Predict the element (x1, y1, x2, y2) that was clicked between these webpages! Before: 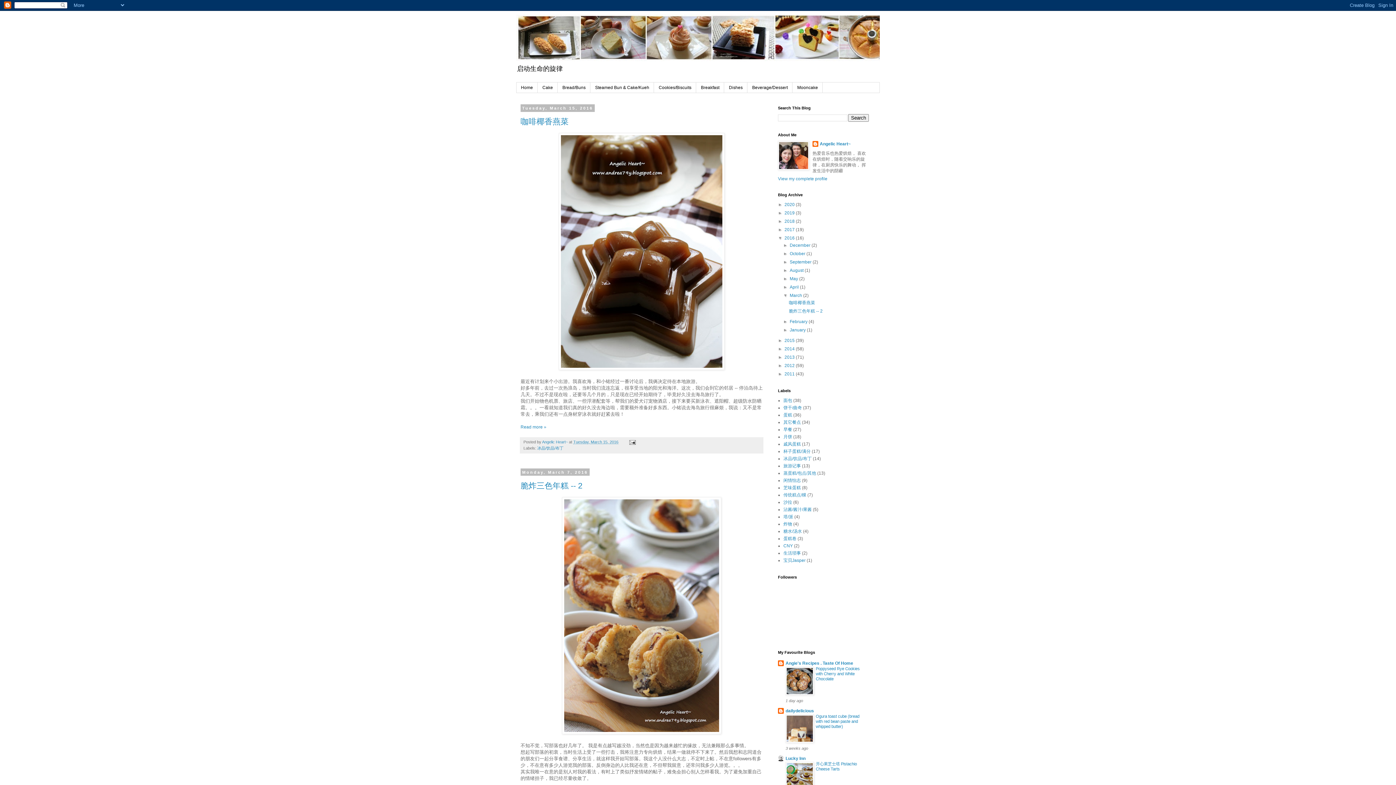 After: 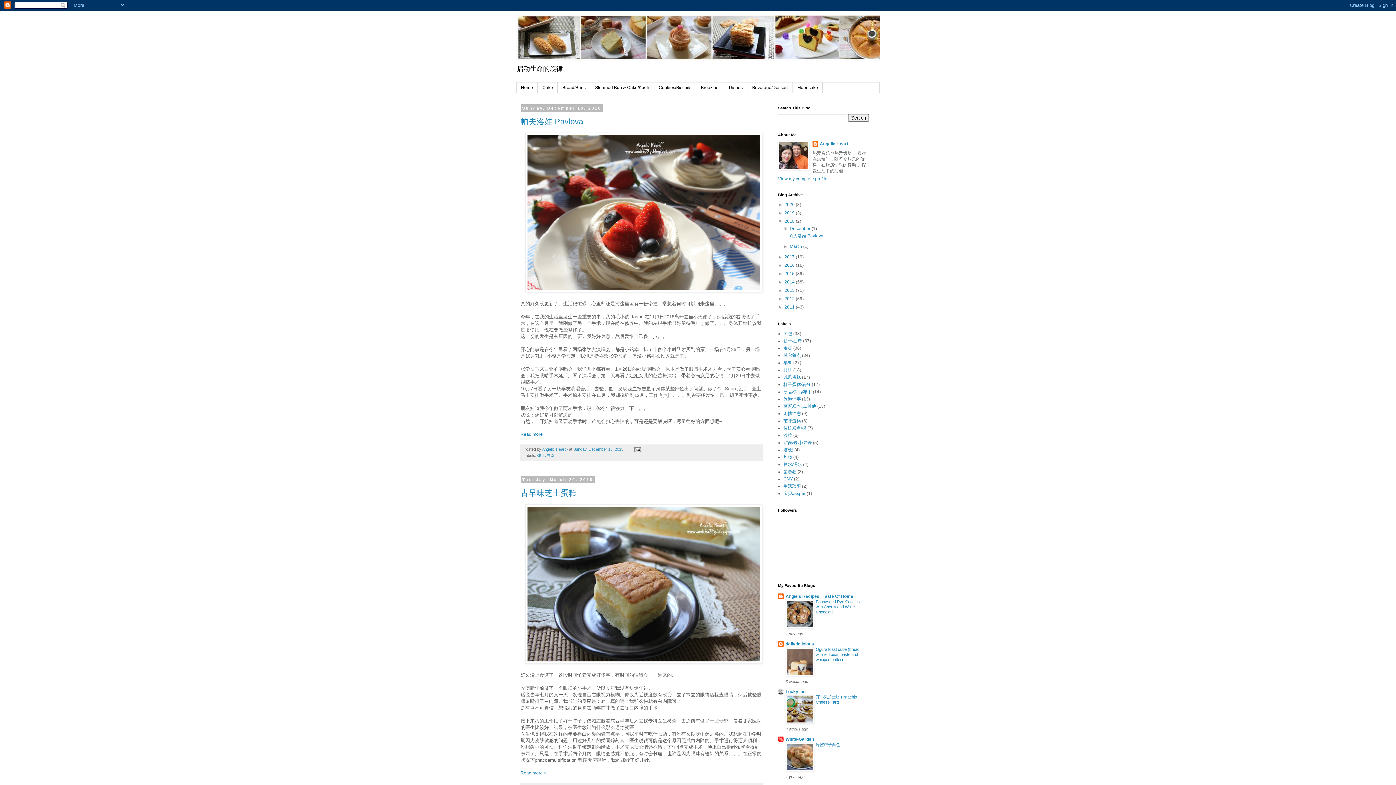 Action: bbox: (784, 219, 796, 224) label: 2018 